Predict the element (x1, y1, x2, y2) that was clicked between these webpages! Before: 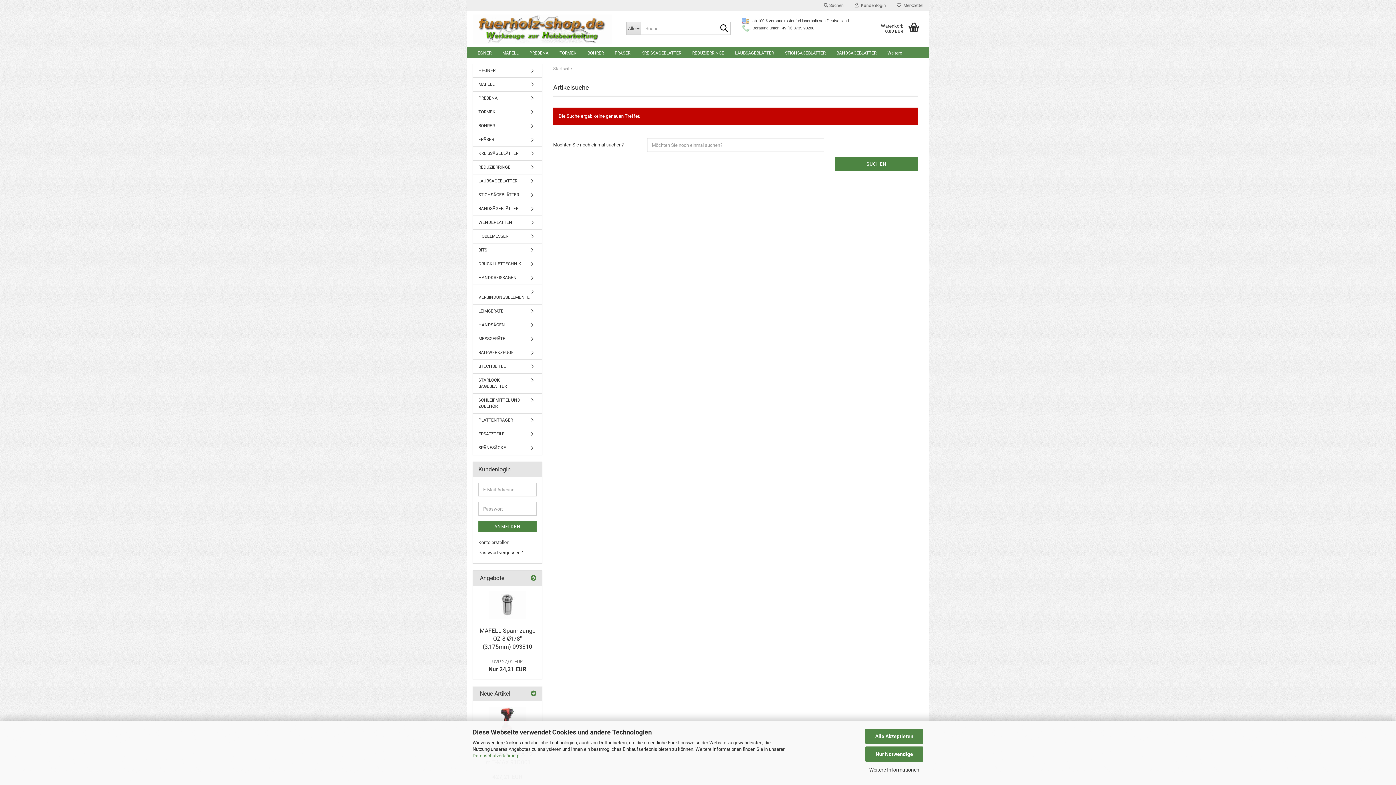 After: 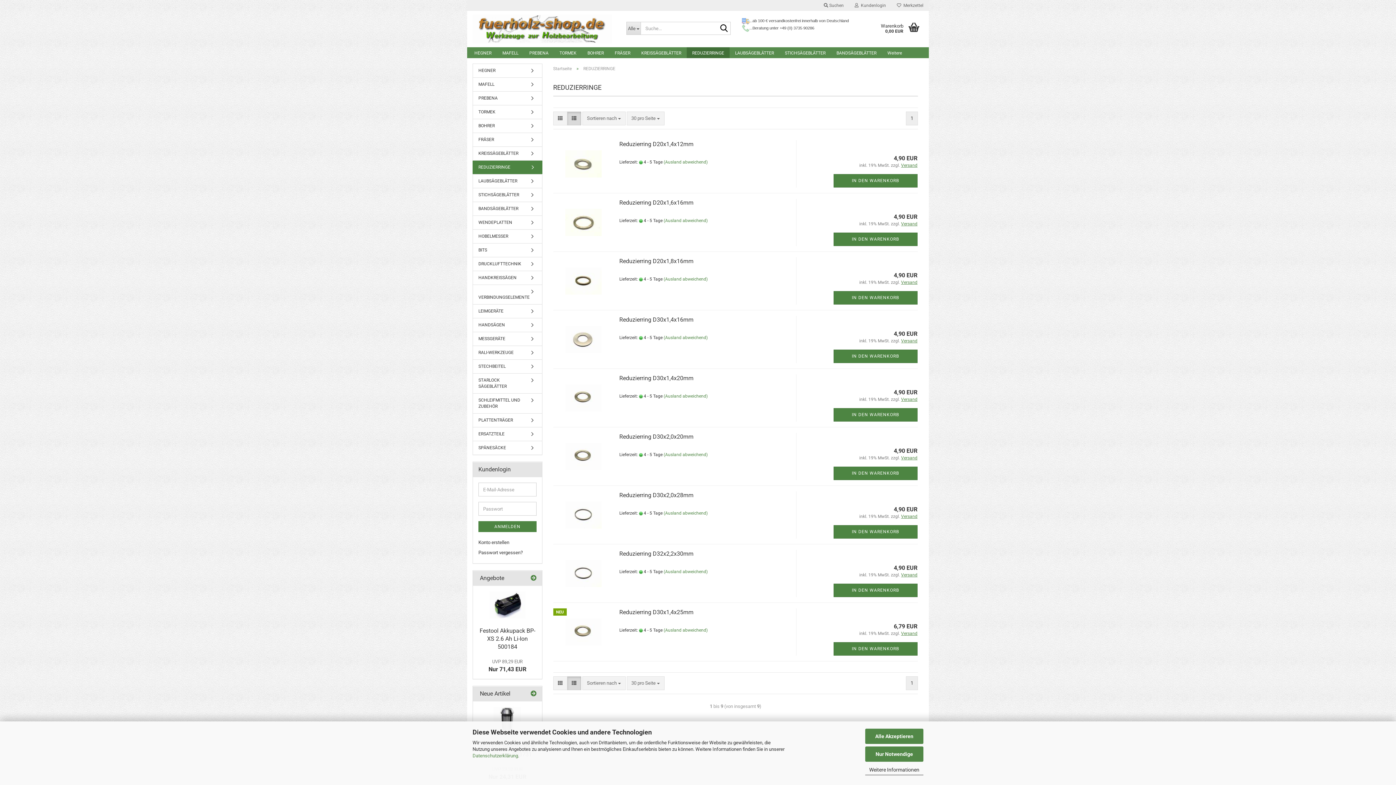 Action: bbox: (686, 47, 729, 58) label: REDUZIERRINGE